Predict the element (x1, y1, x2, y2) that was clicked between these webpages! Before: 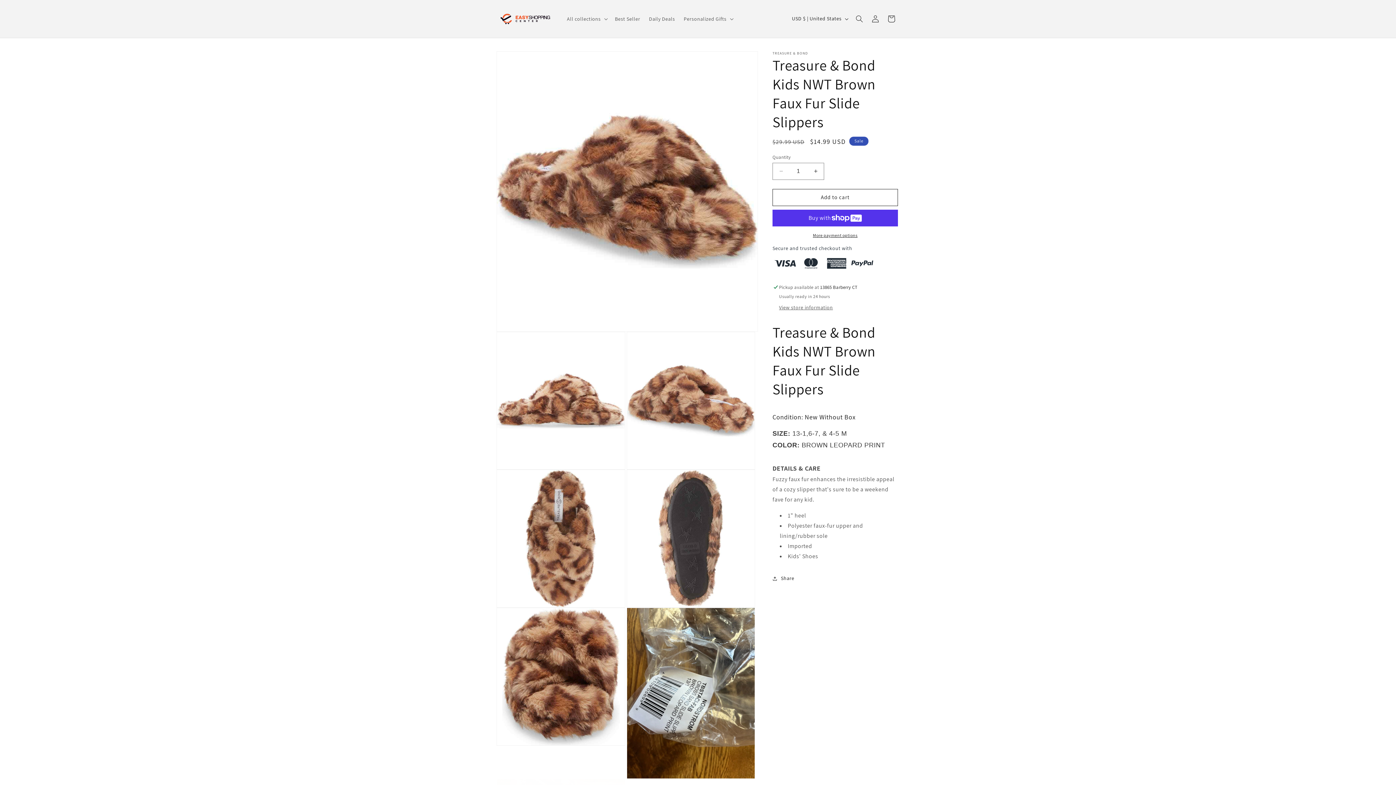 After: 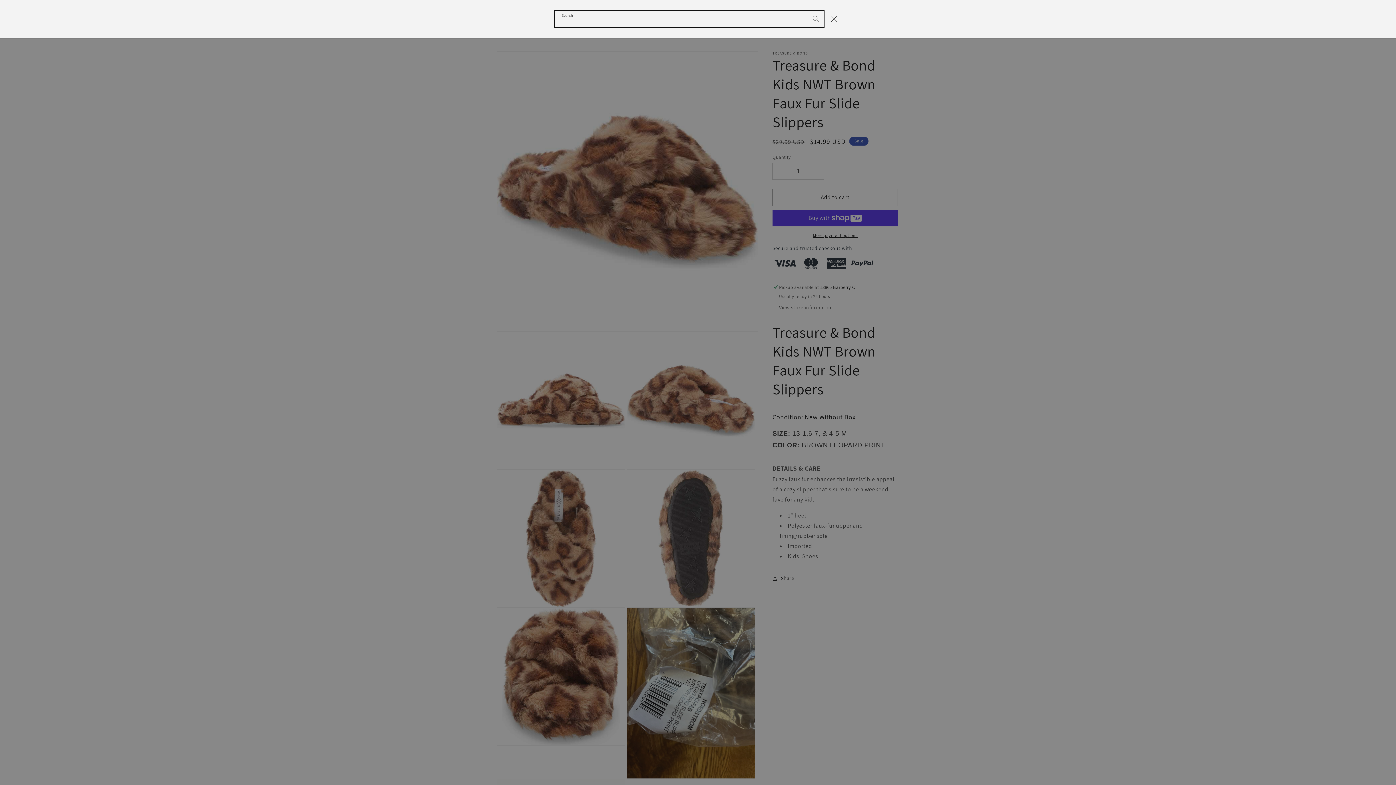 Action: label: Search bbox: (851, 10, 867, 26)